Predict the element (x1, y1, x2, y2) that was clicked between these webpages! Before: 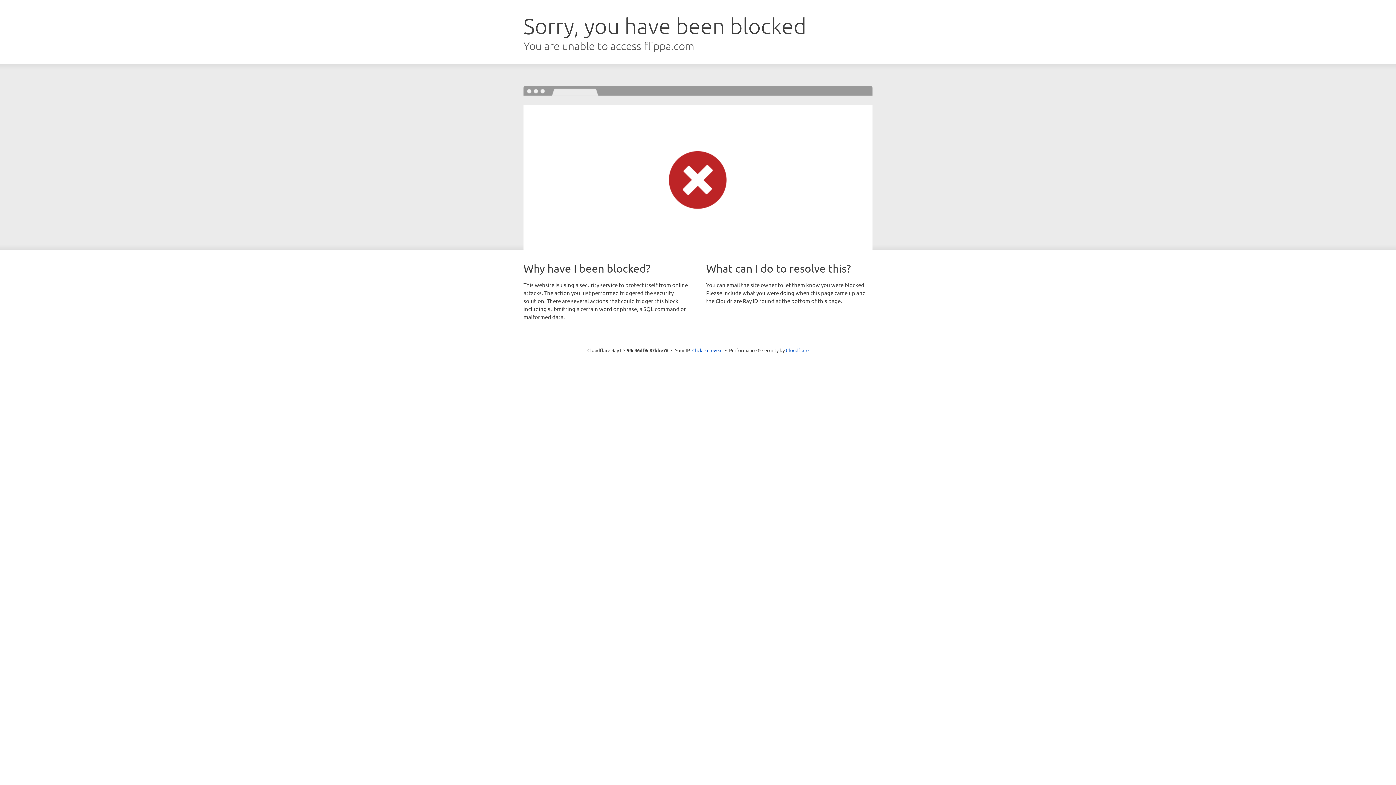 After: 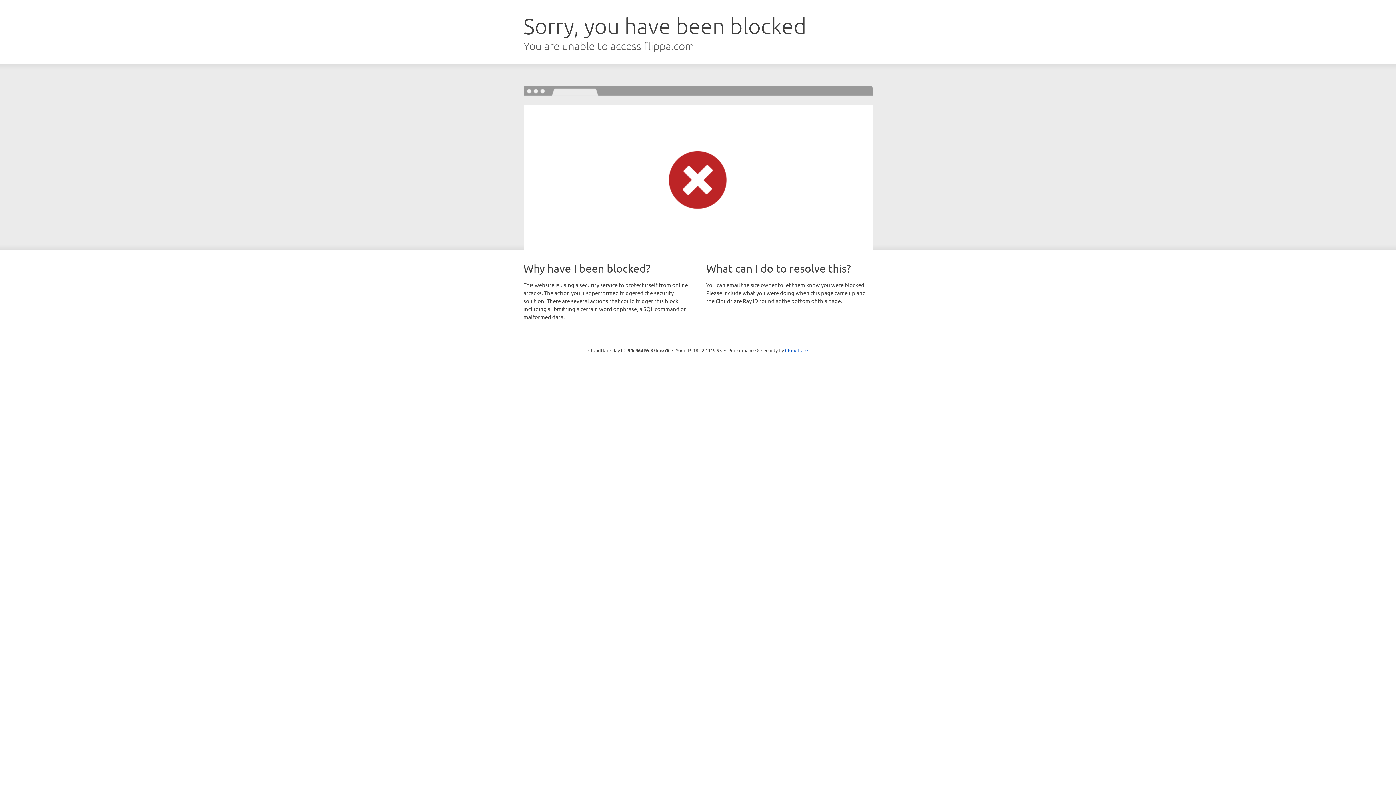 Action: bbox: (692, 346, 722, 353) label: Click to reveal